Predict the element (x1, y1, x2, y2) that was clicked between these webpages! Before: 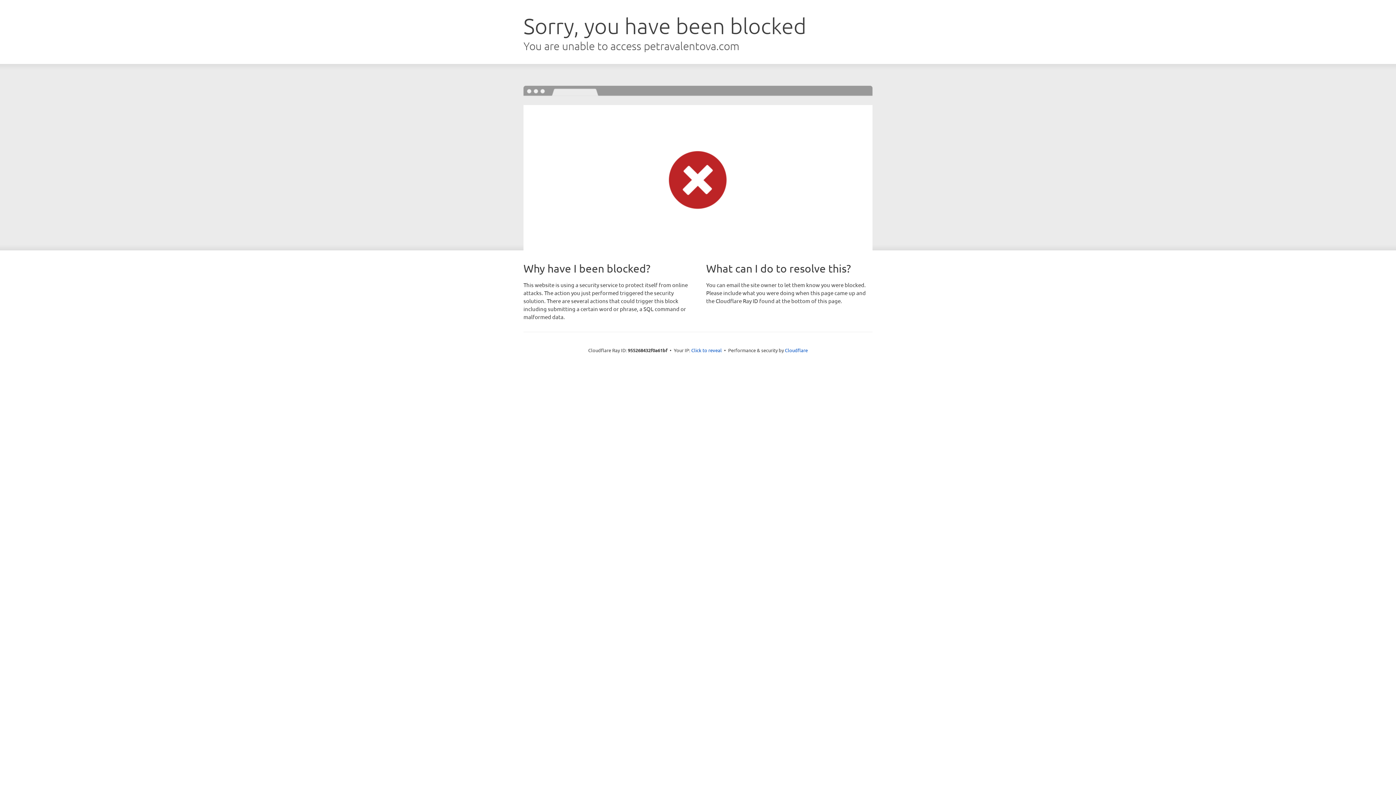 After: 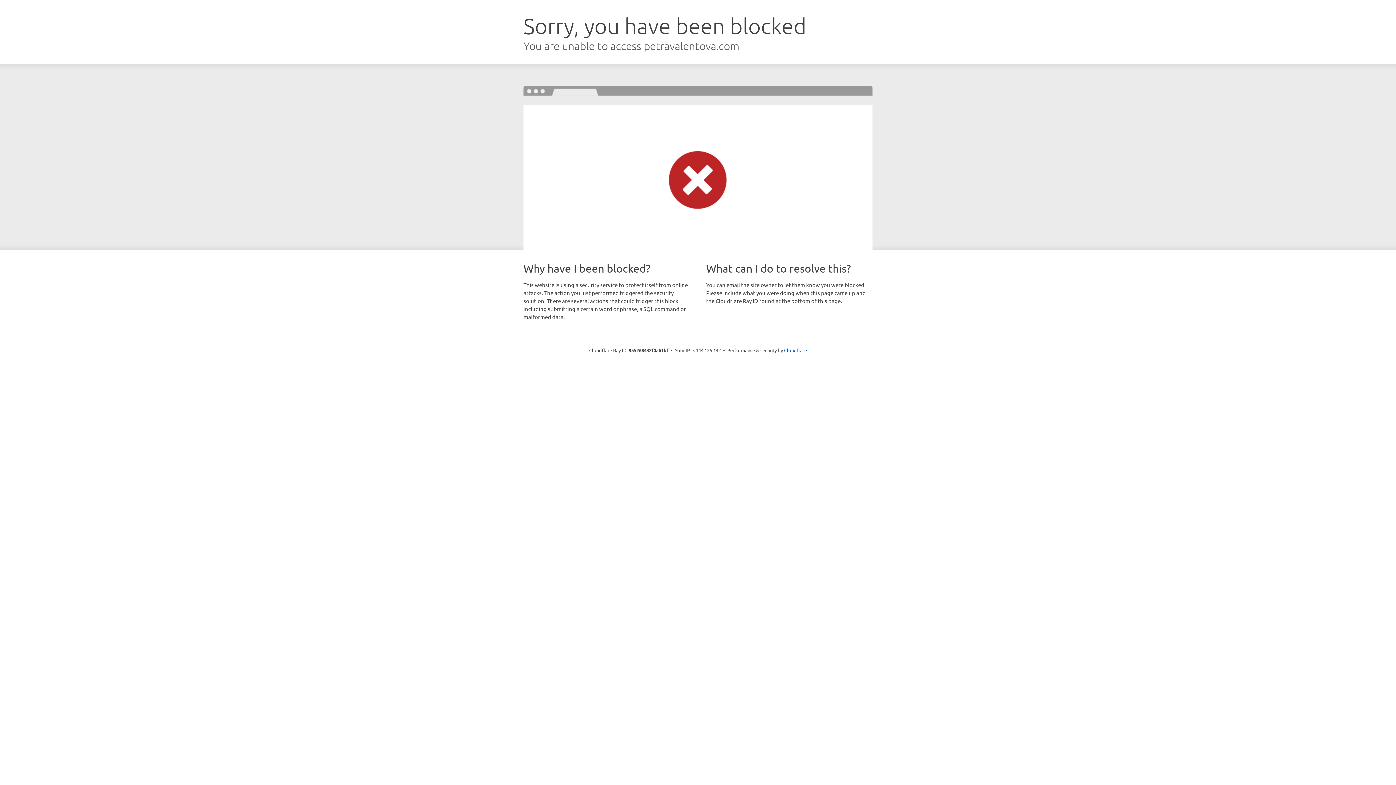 Action: bbox: (691, 346, 722, 353) label: Click to reveal